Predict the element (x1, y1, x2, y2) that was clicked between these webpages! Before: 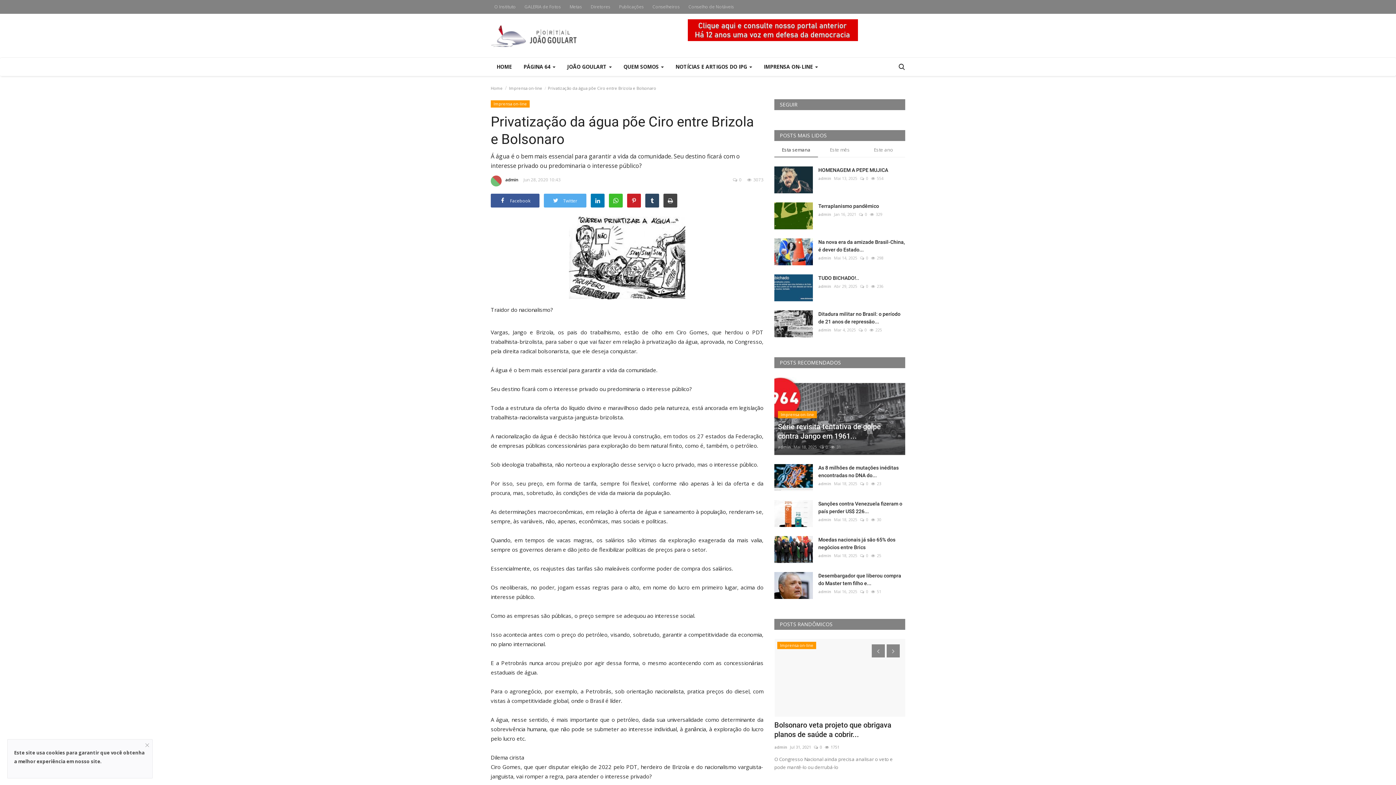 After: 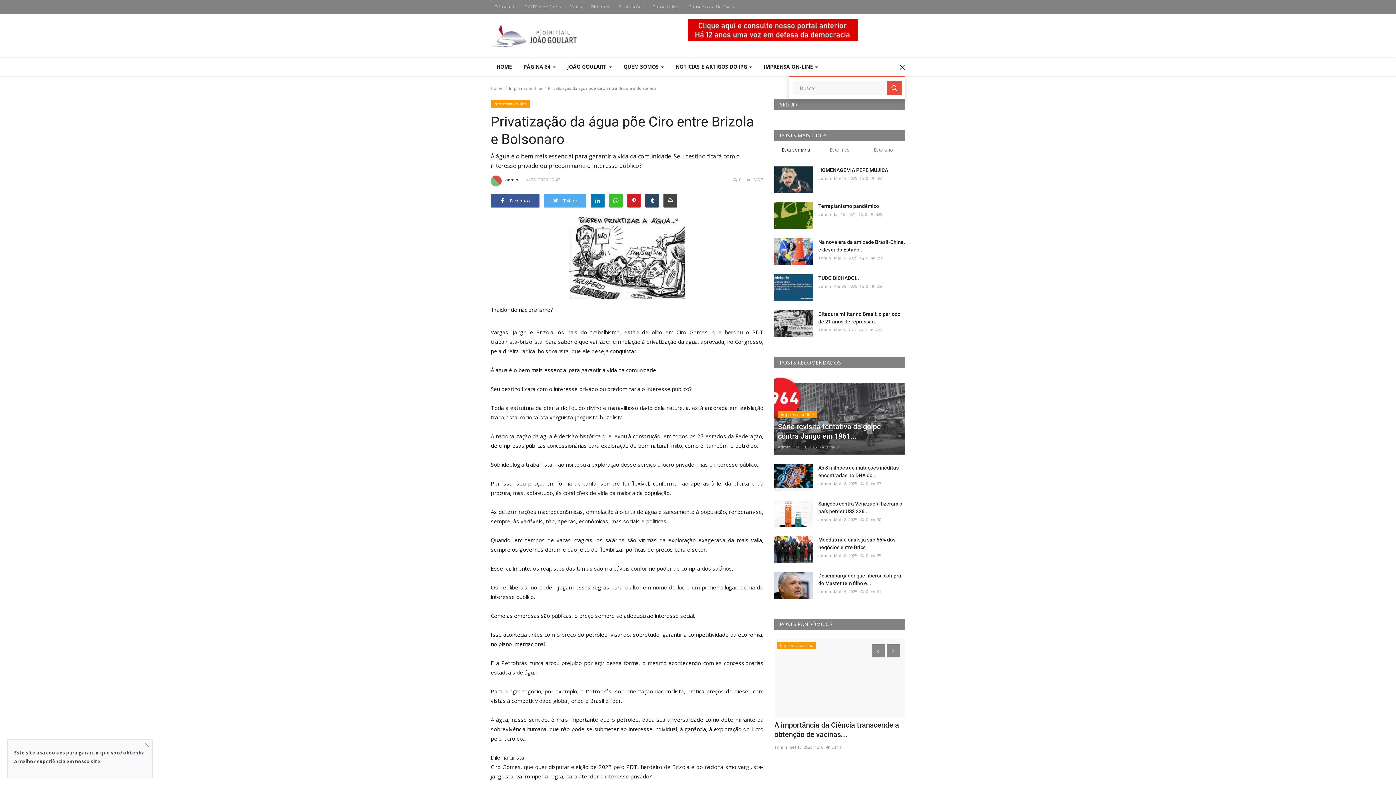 Action: bbox: (893, 57, 910, 76)